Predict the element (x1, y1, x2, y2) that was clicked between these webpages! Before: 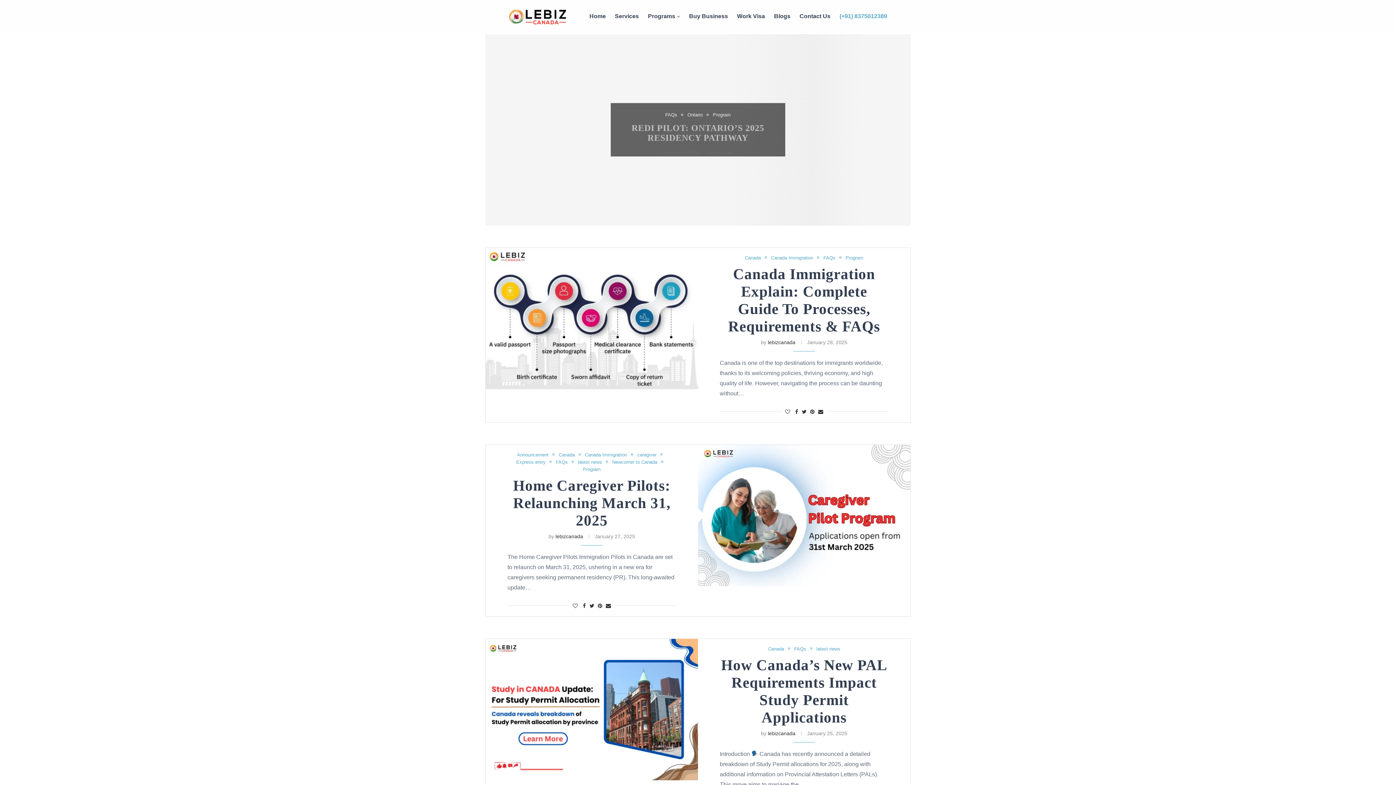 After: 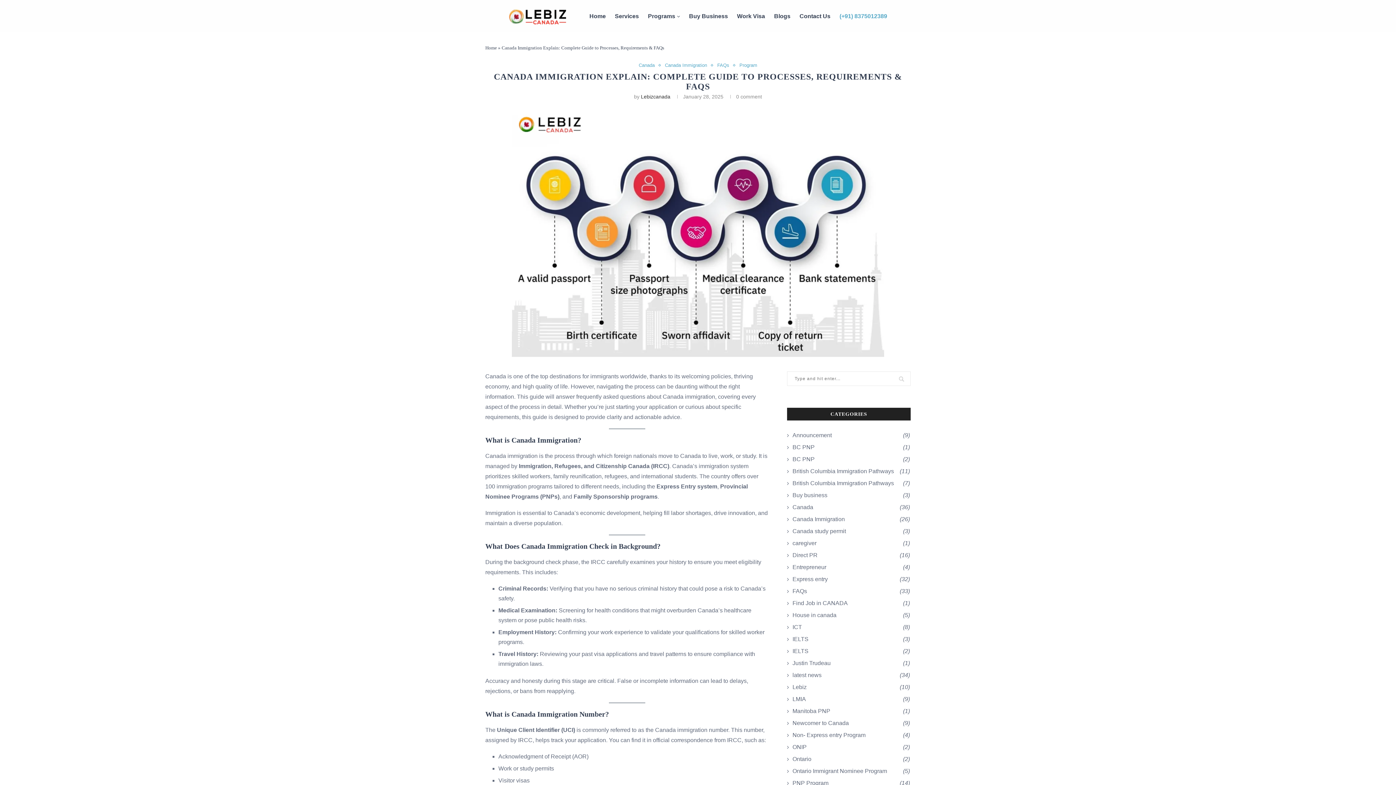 Action: bbox: (485, 247, 698, 389)